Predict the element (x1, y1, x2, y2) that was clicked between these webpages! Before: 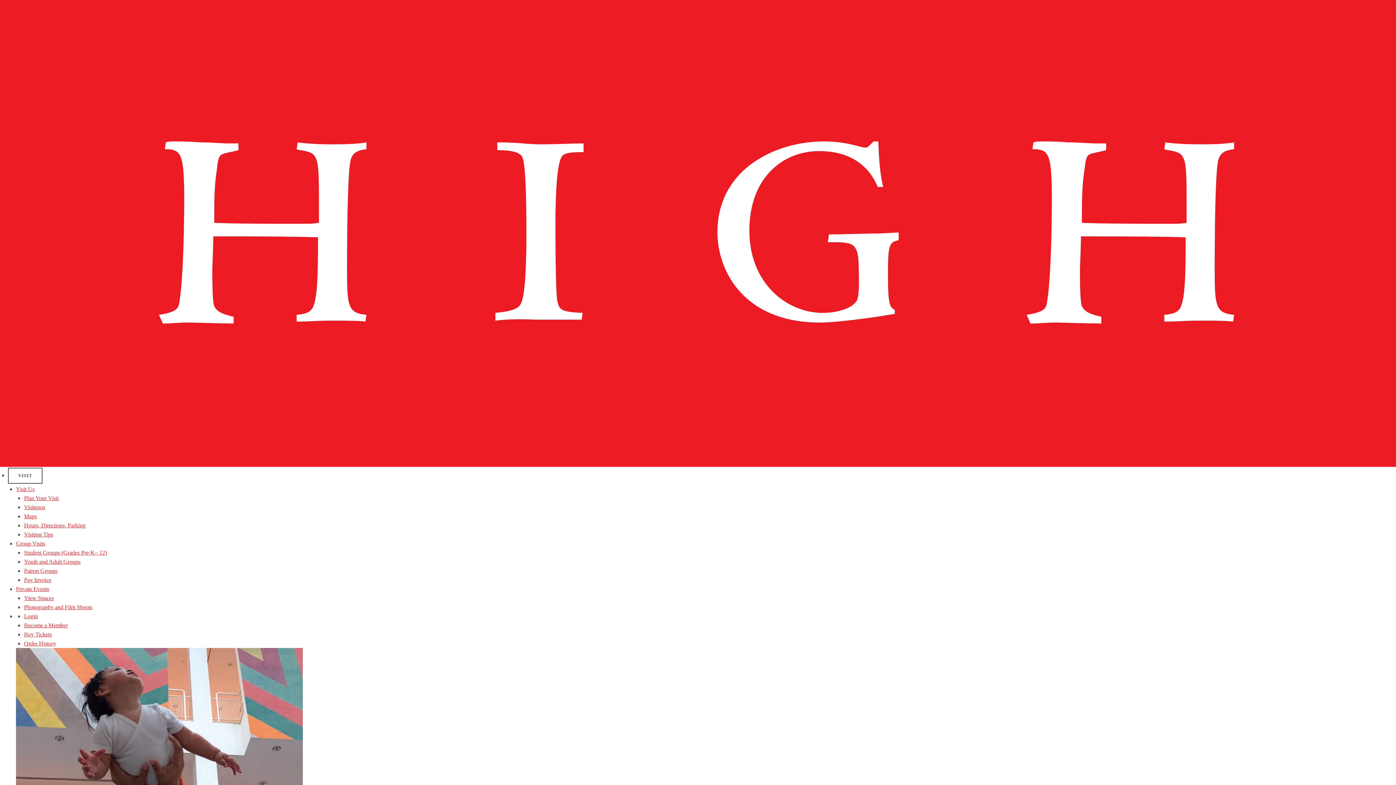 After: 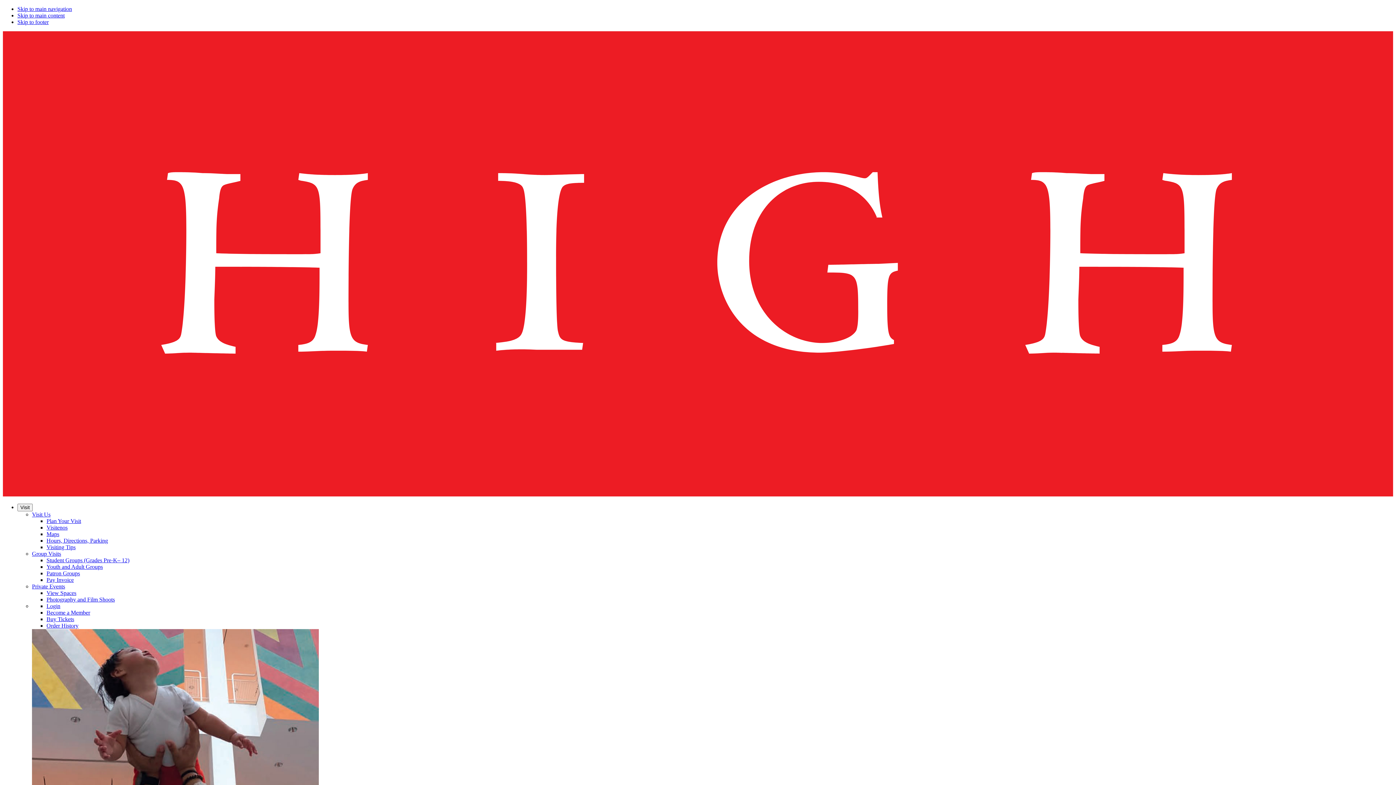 Action: bbox: (24, 495, 58, 501) label: Plan Your Visit